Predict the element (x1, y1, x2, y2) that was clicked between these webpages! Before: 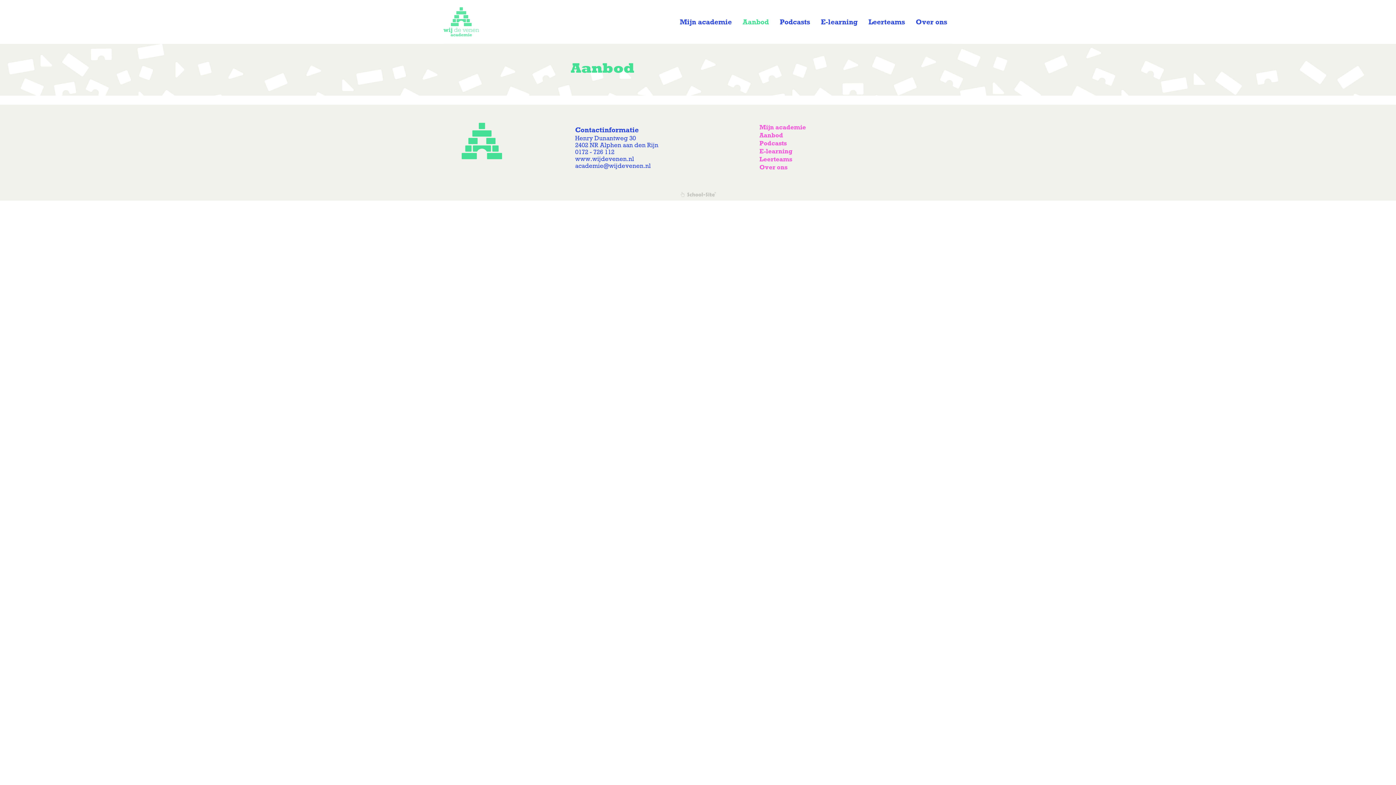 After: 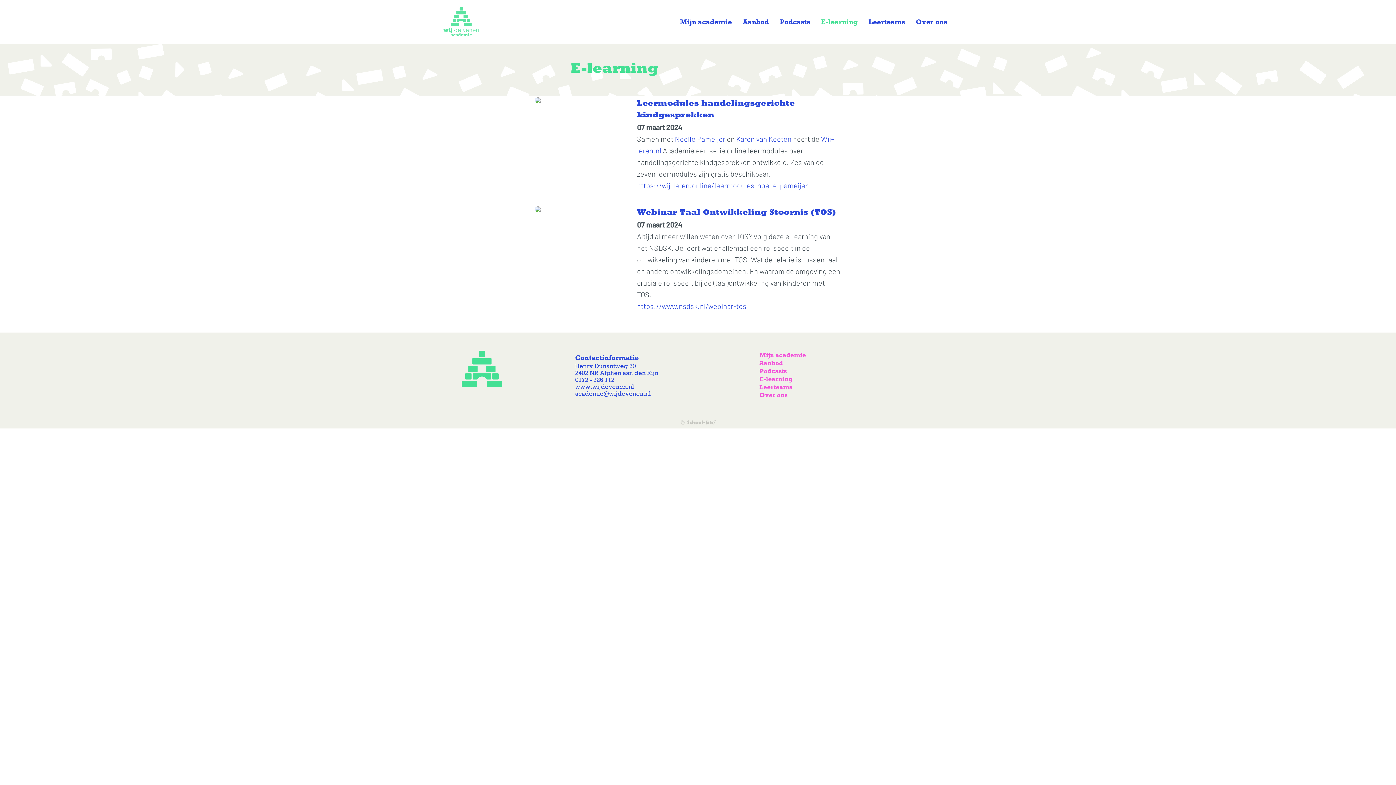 Action: bbox: (815, 14, 863, 29) label: E-learning